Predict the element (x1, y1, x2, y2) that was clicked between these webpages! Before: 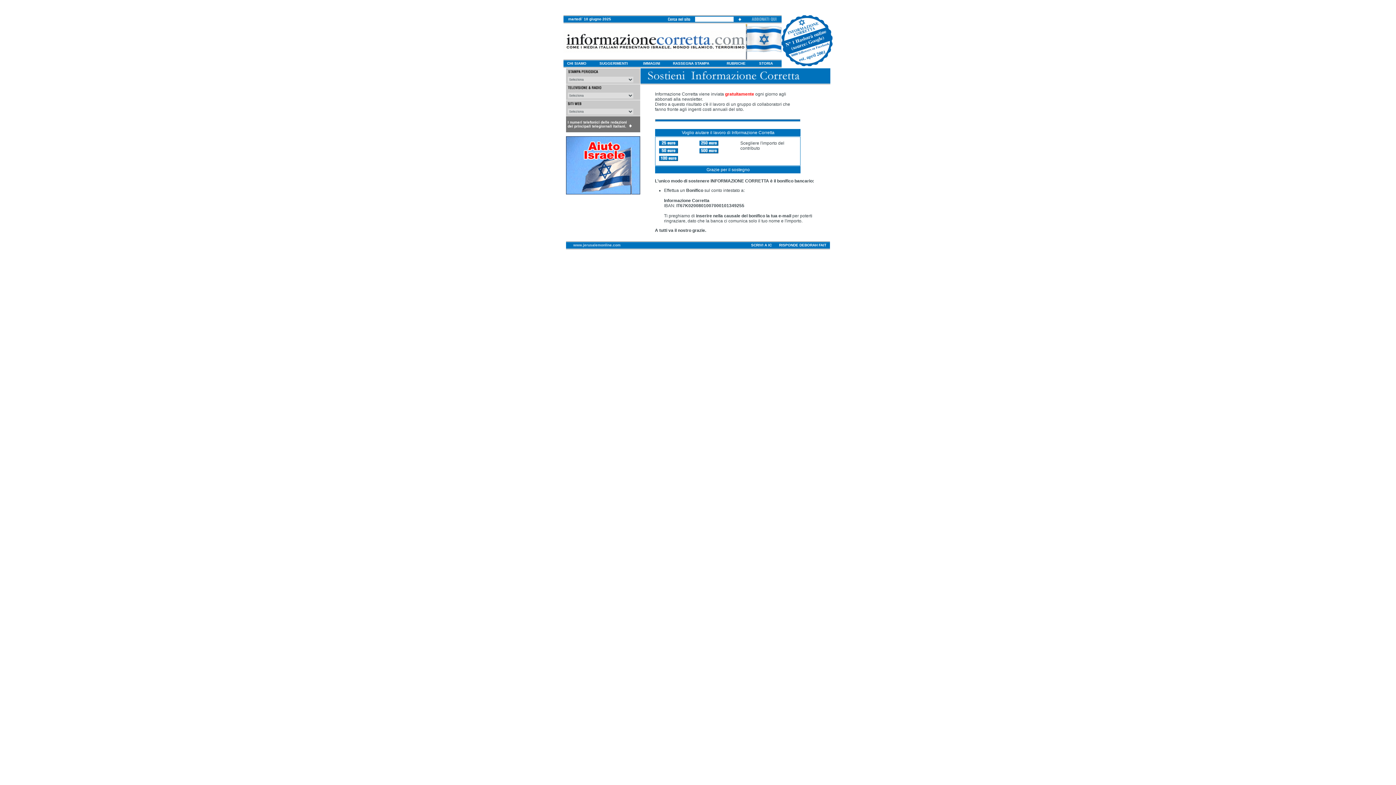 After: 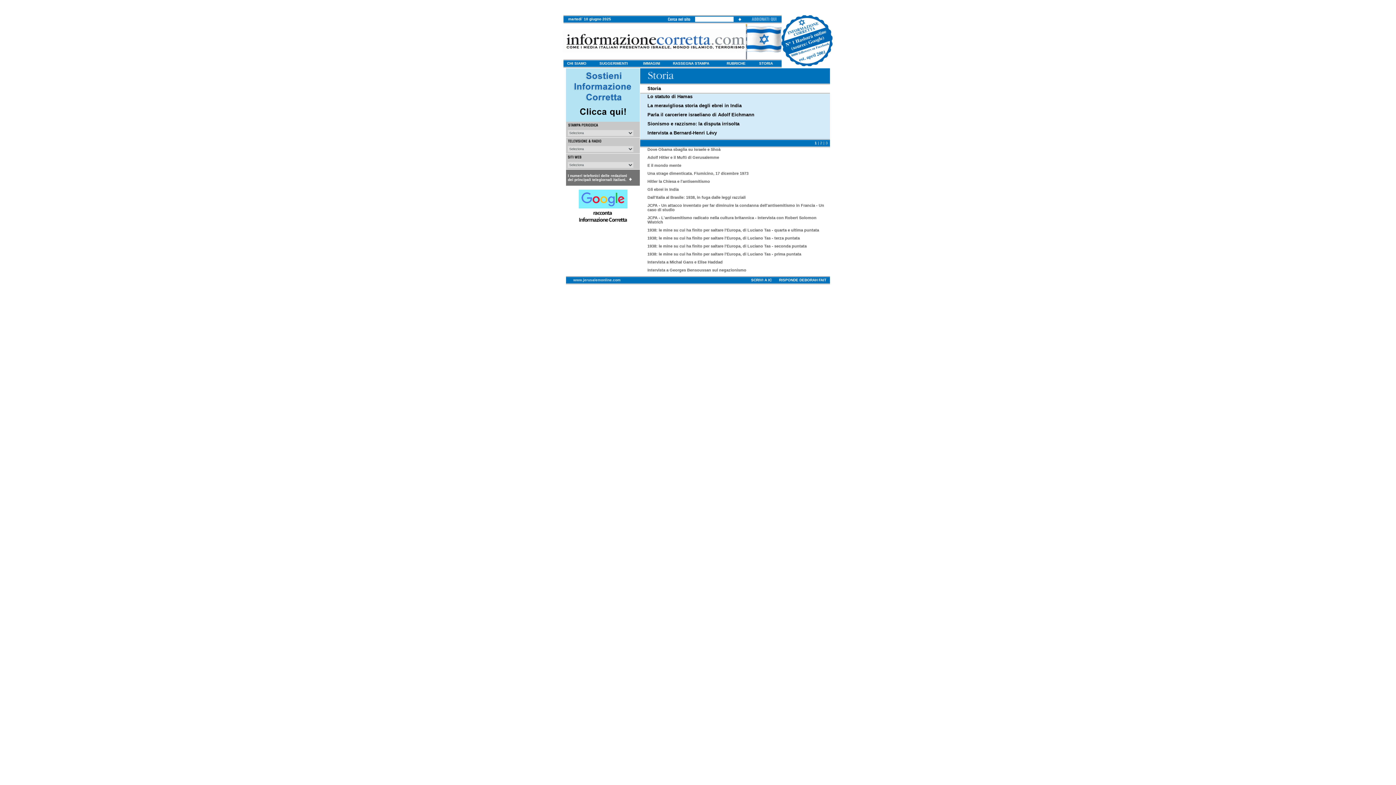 Action: bbox: (759, 61, 773, 65) label: STORIA